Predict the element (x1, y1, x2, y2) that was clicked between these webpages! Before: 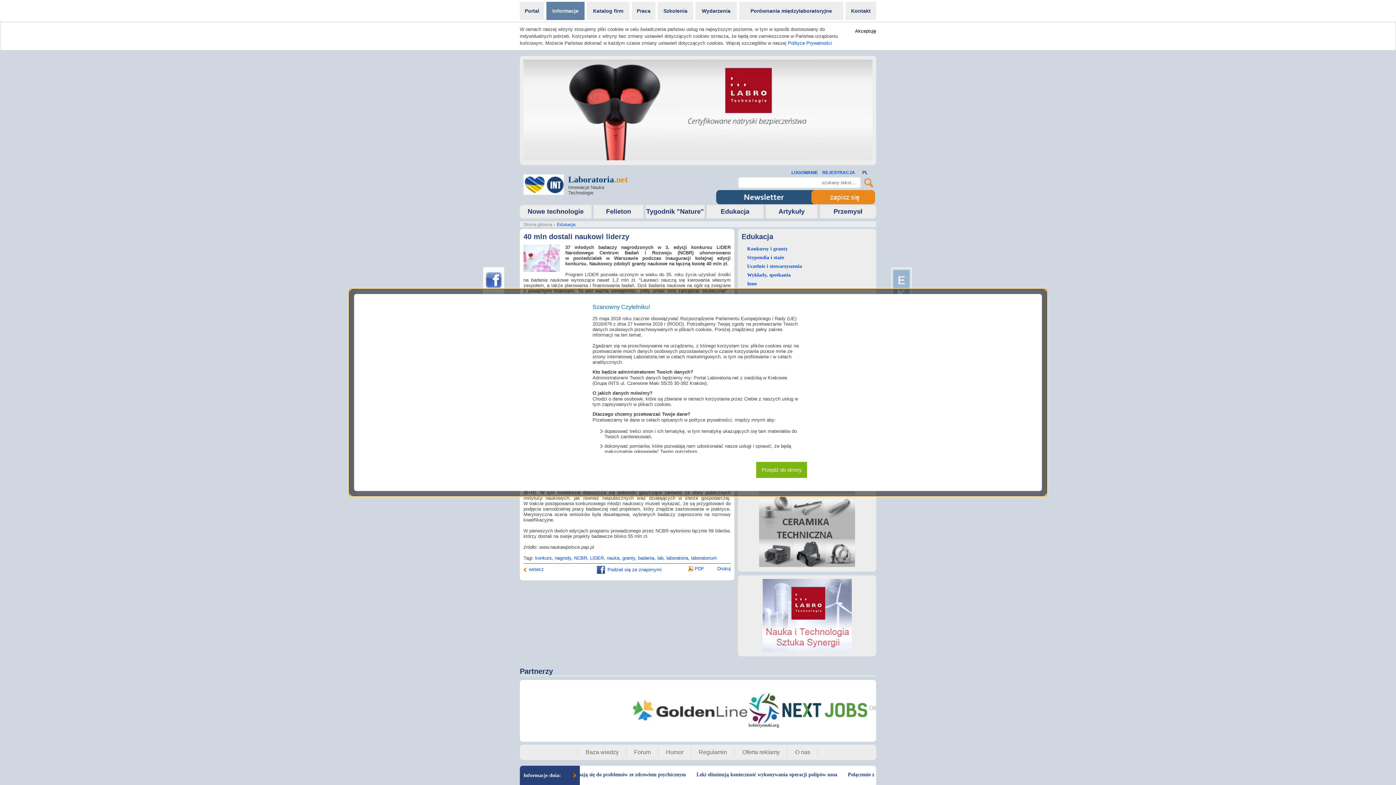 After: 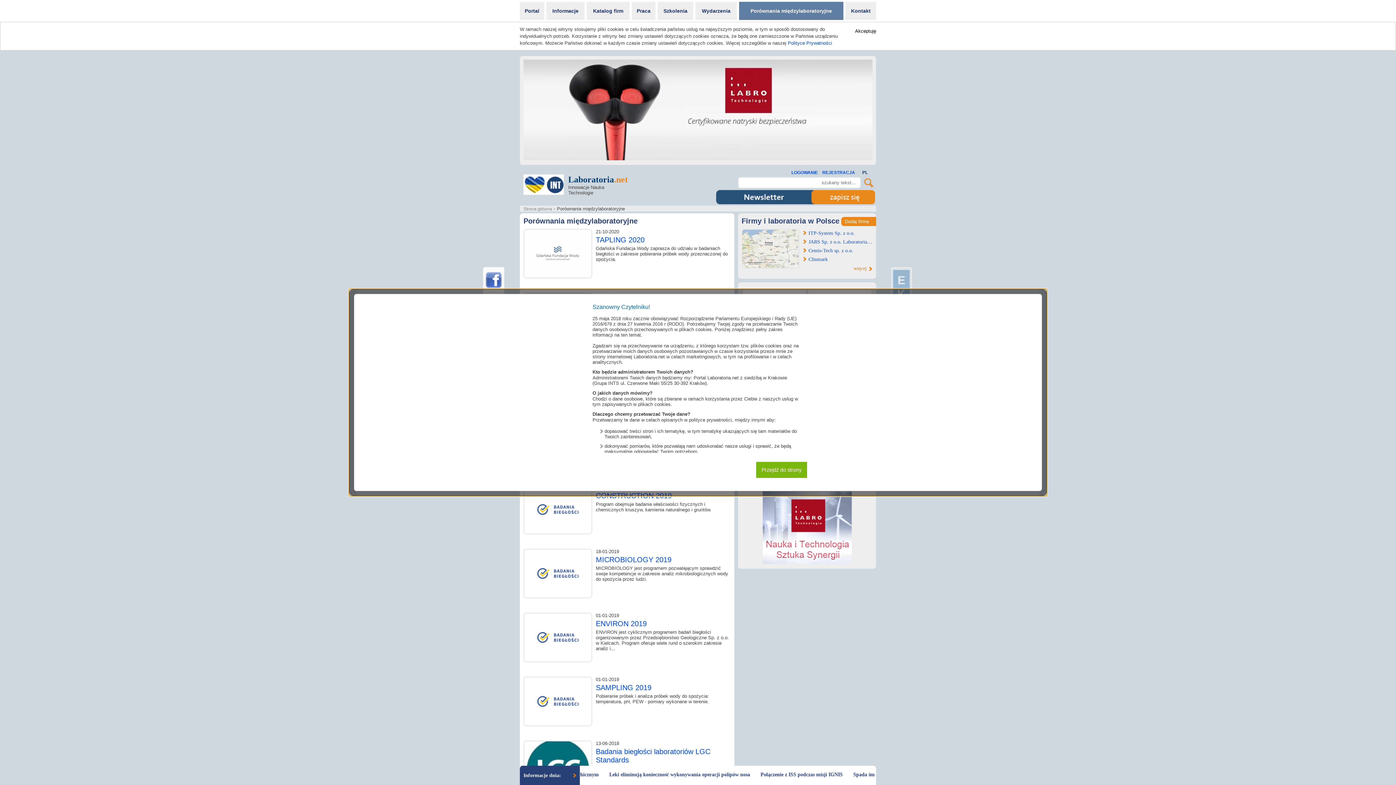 Action: bbox: (738, 1, 844, 20) label: Porównania międzylaboratoryjne